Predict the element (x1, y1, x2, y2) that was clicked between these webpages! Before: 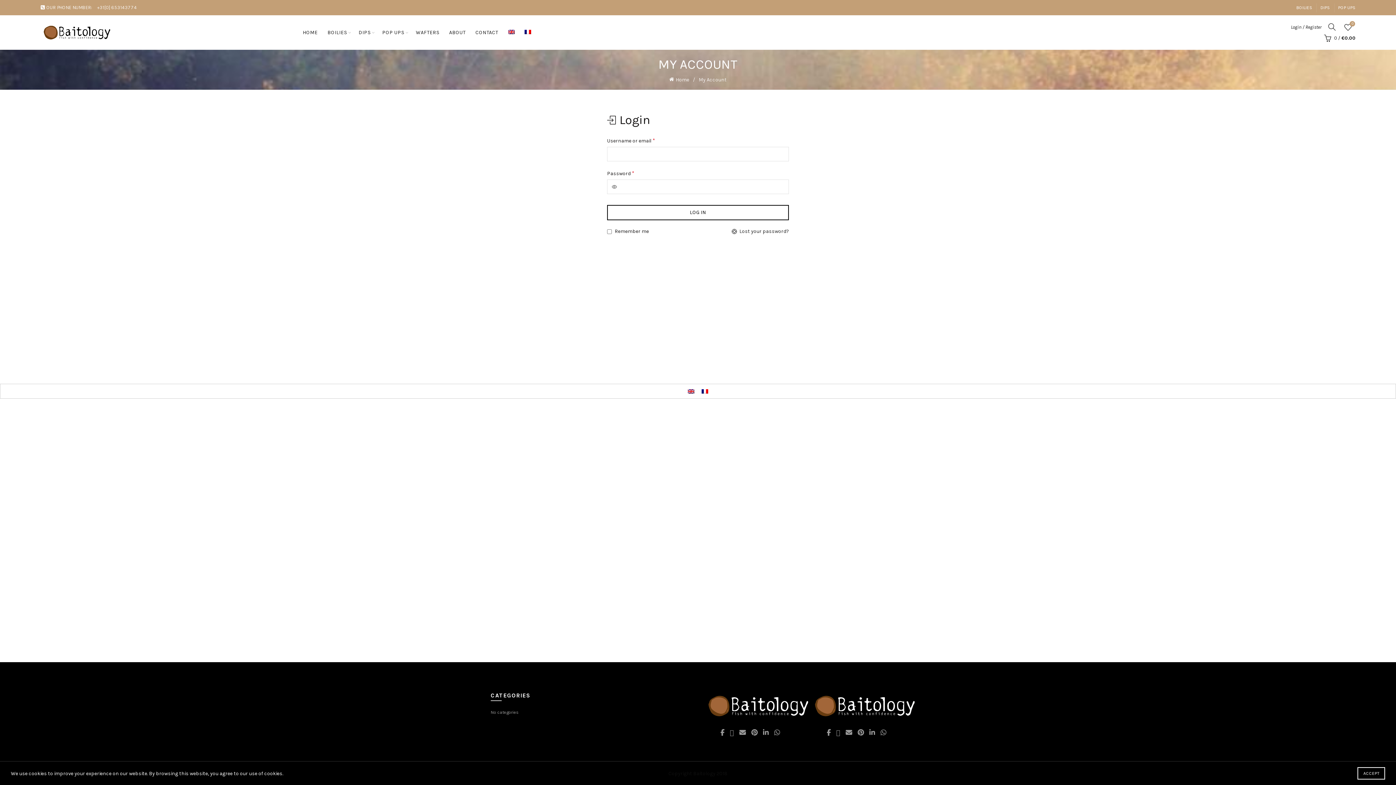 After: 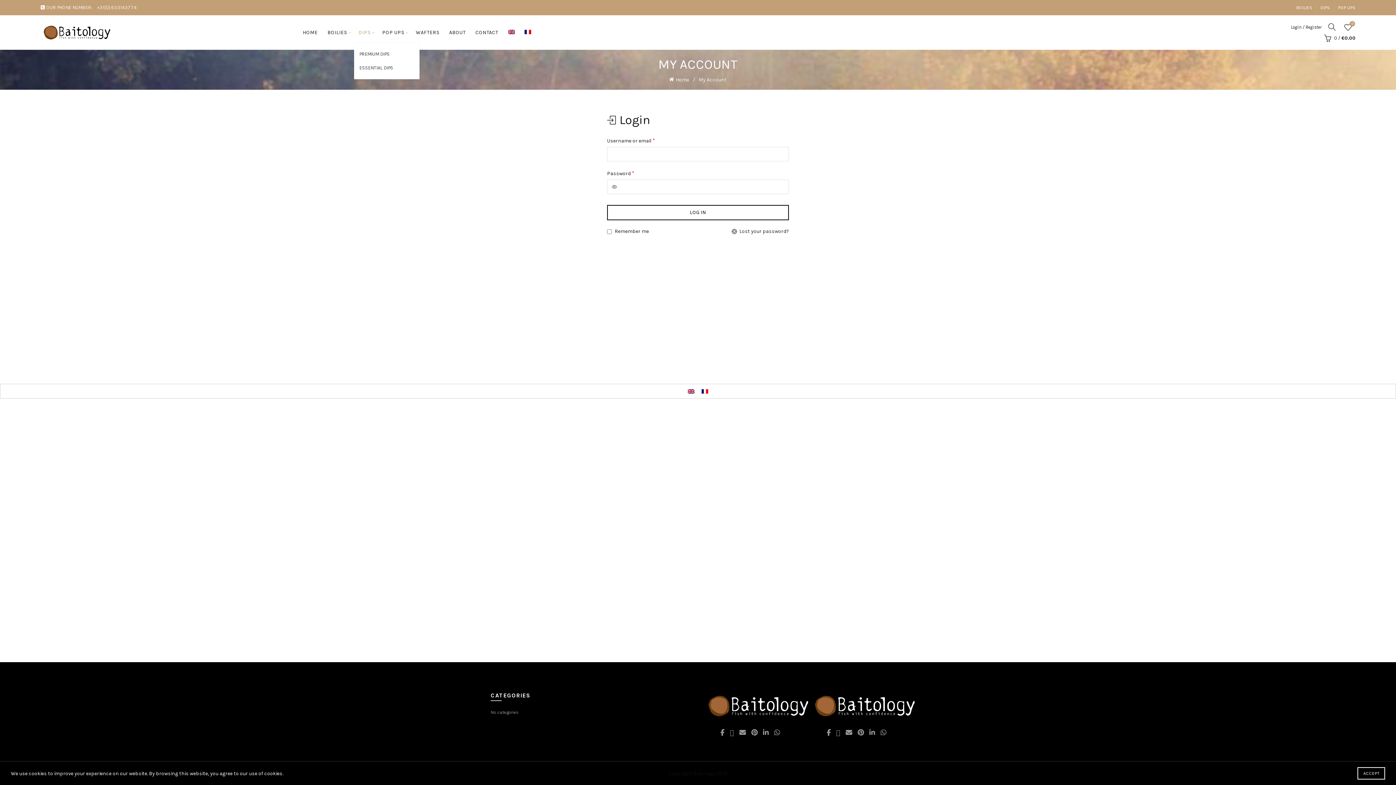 Action: label: DIPS bbox: (354, 15, 375, 49)